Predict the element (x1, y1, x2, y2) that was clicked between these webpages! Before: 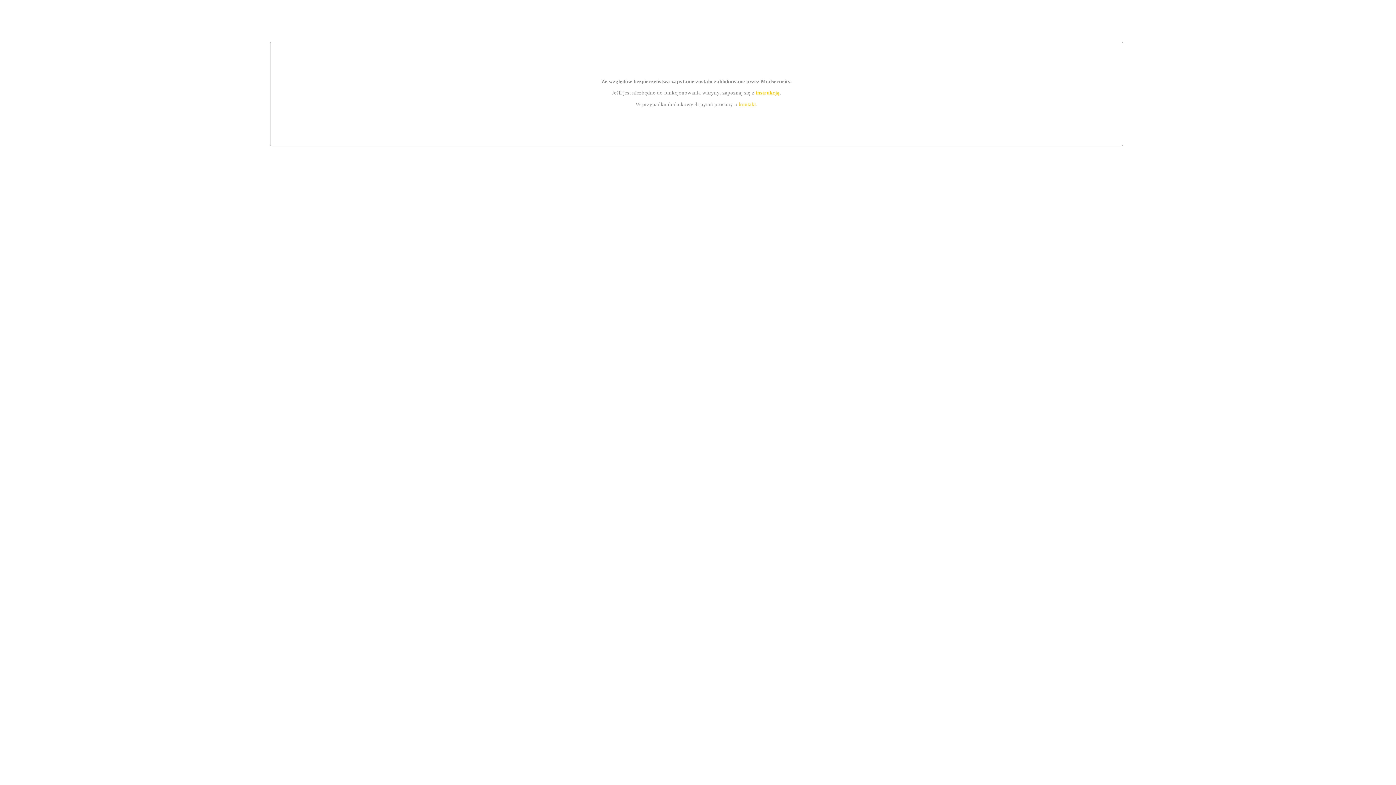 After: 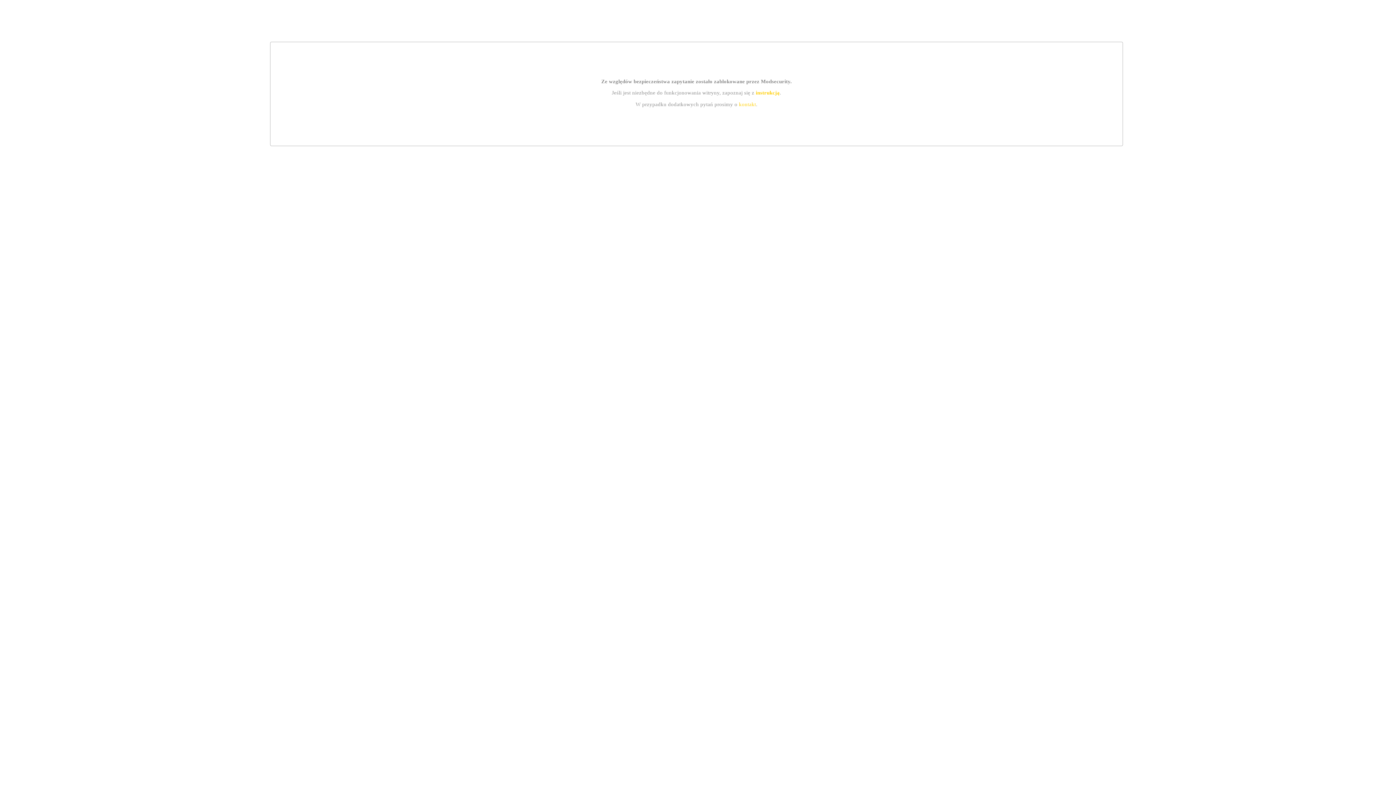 Action: label: kontakt bbox: (739, 101, 756, 107)